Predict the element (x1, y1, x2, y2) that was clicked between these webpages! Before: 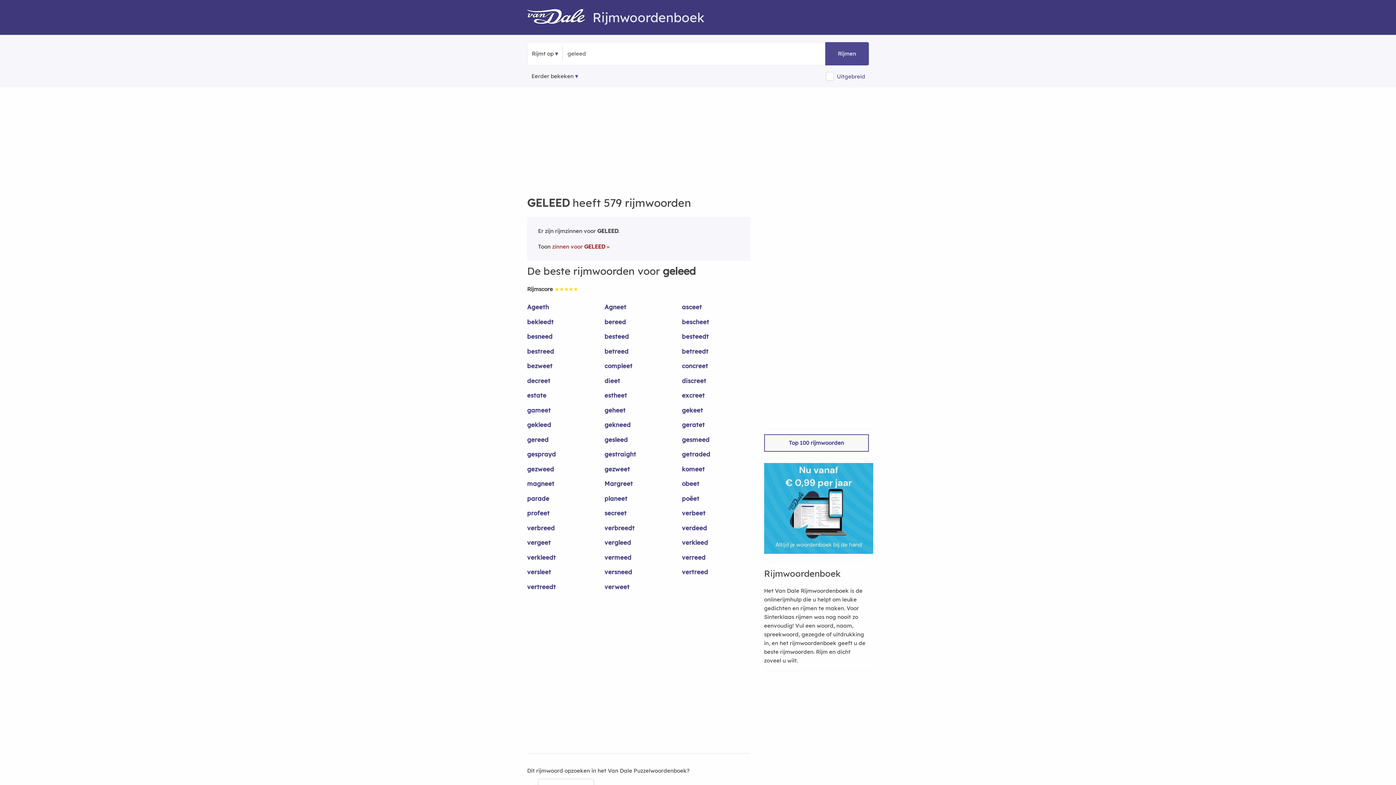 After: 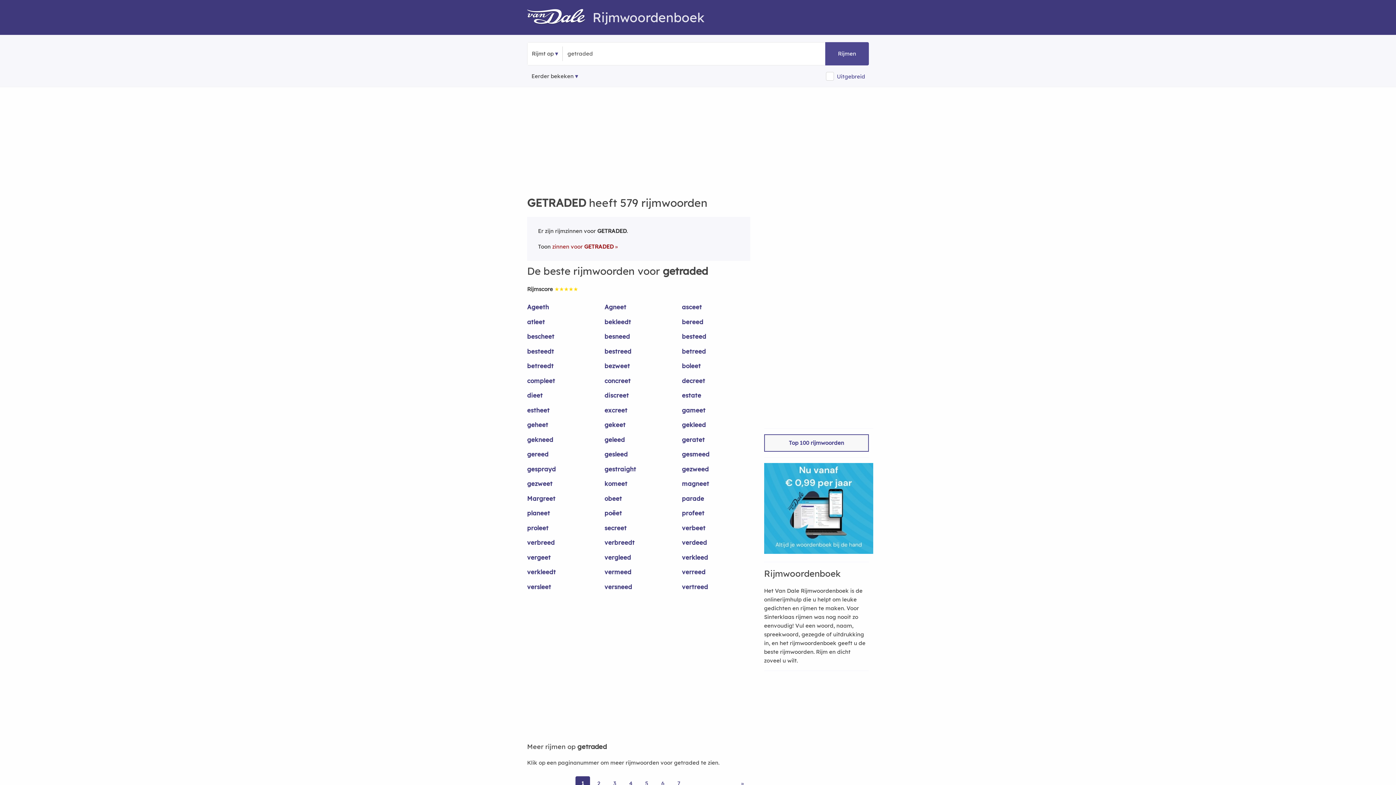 Action: label: getraded bbox: (682, 450, 750, 464)